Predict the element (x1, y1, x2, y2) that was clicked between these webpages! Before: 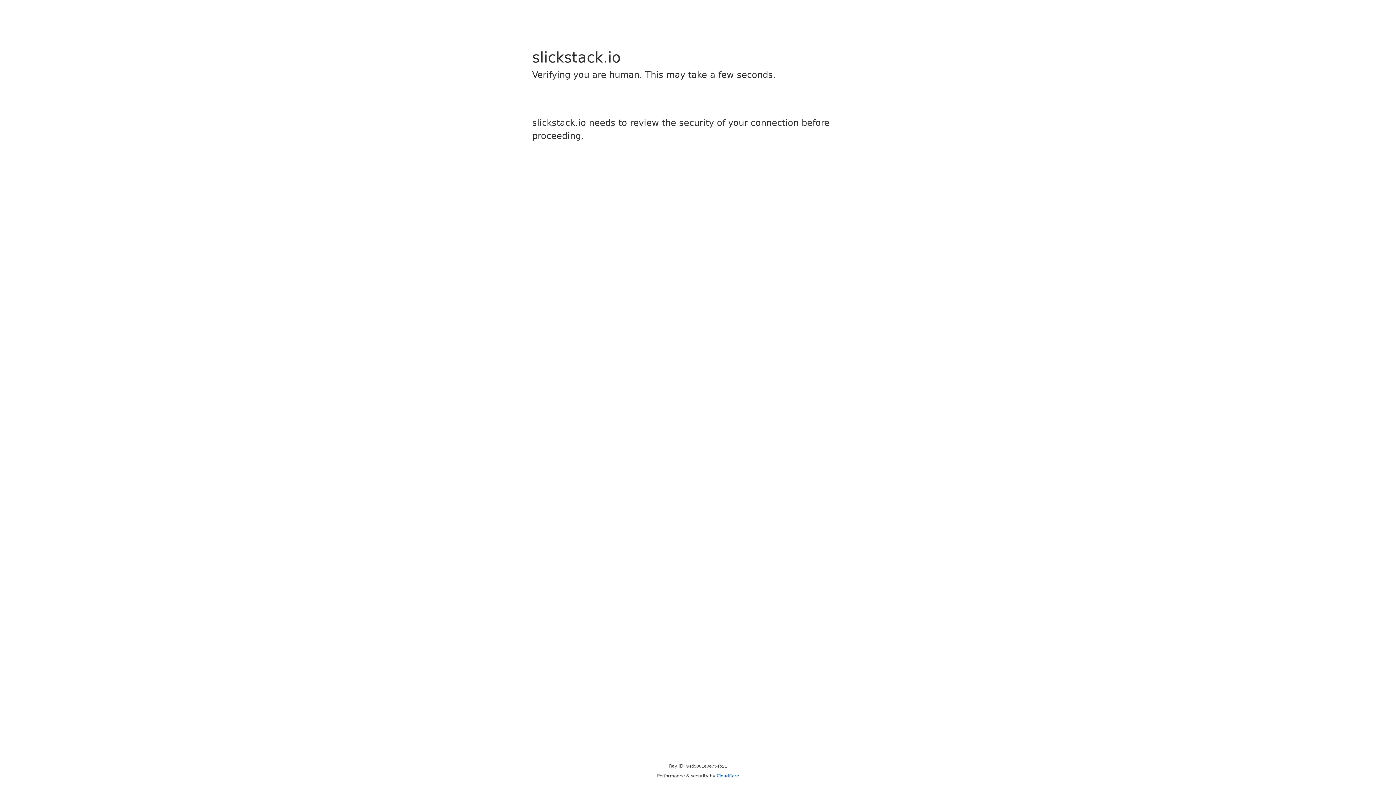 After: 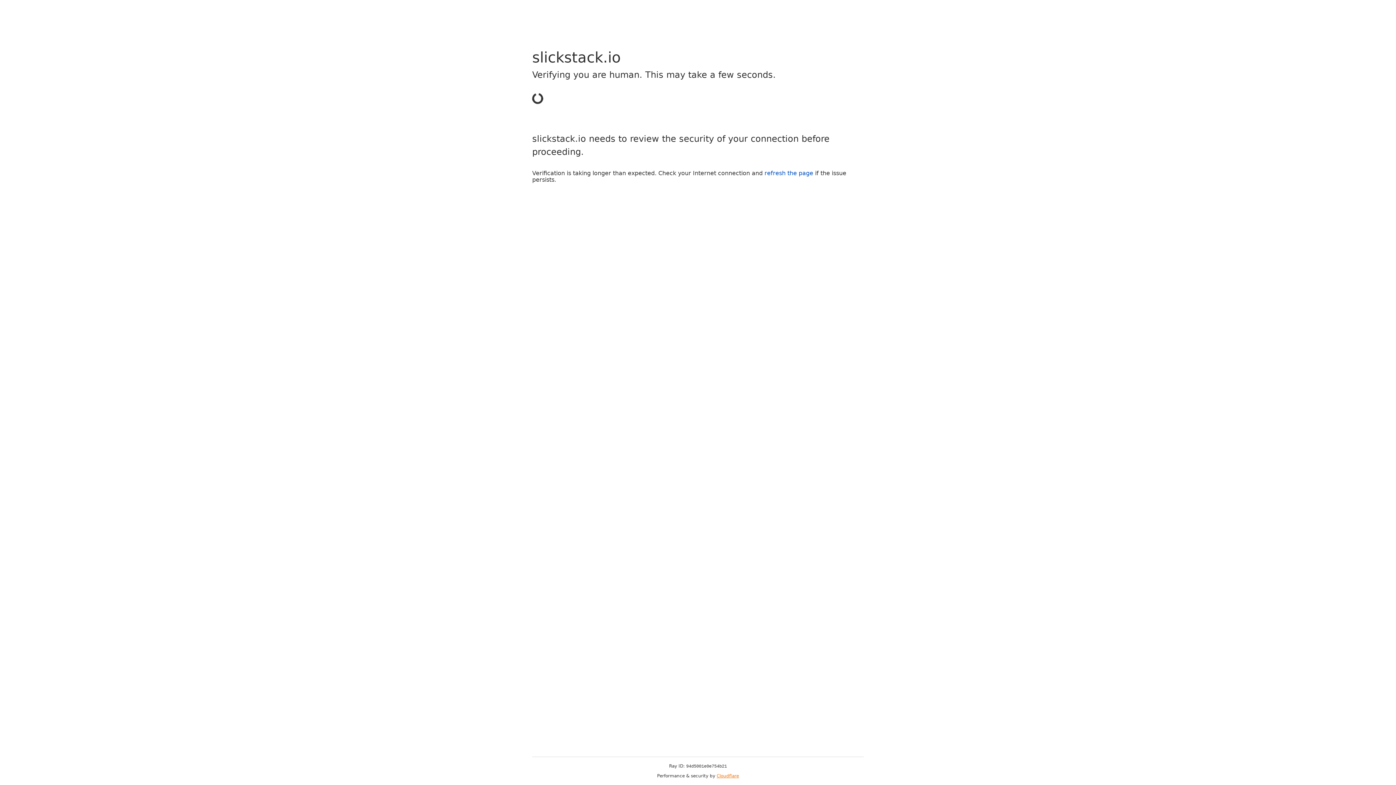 Action: label: Cloudflare bbox: (716, 773, 739, 778)